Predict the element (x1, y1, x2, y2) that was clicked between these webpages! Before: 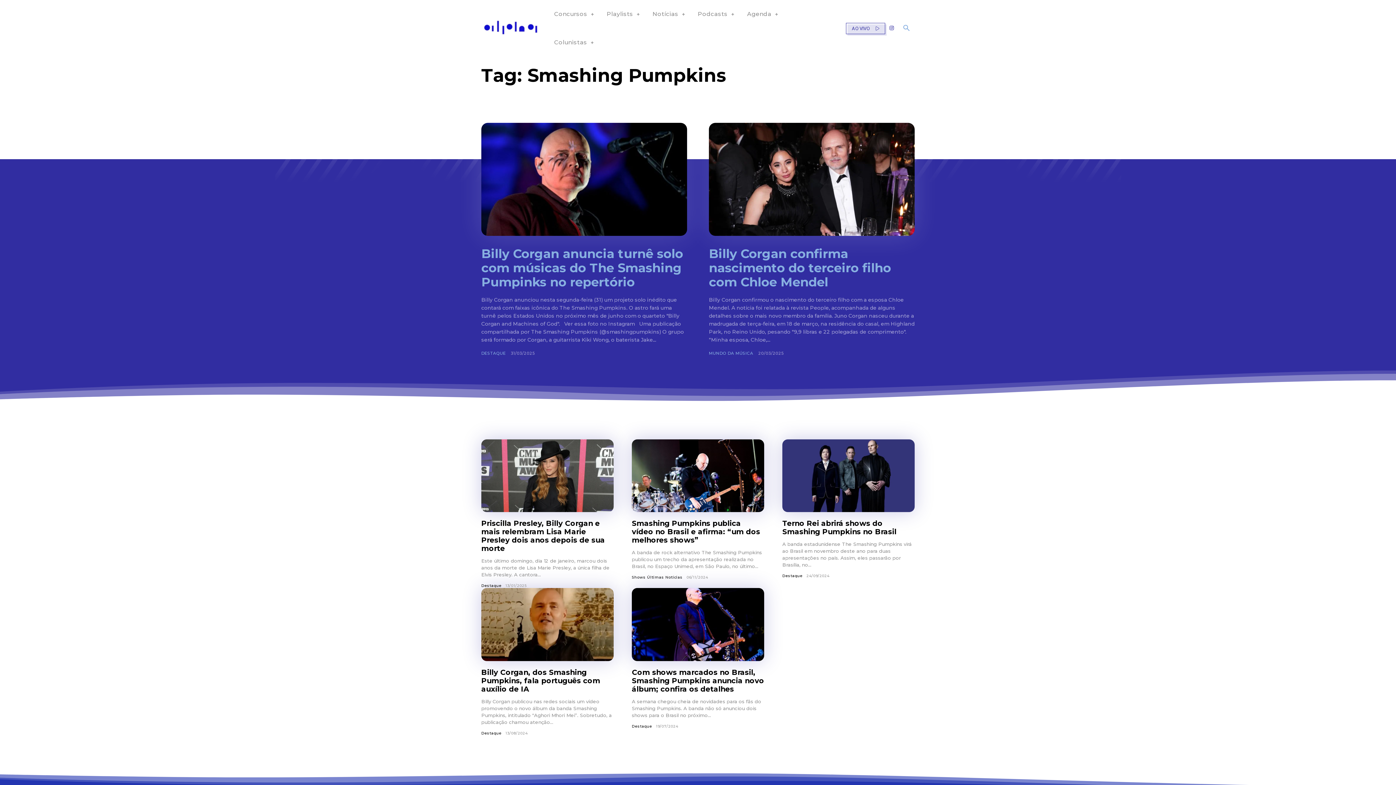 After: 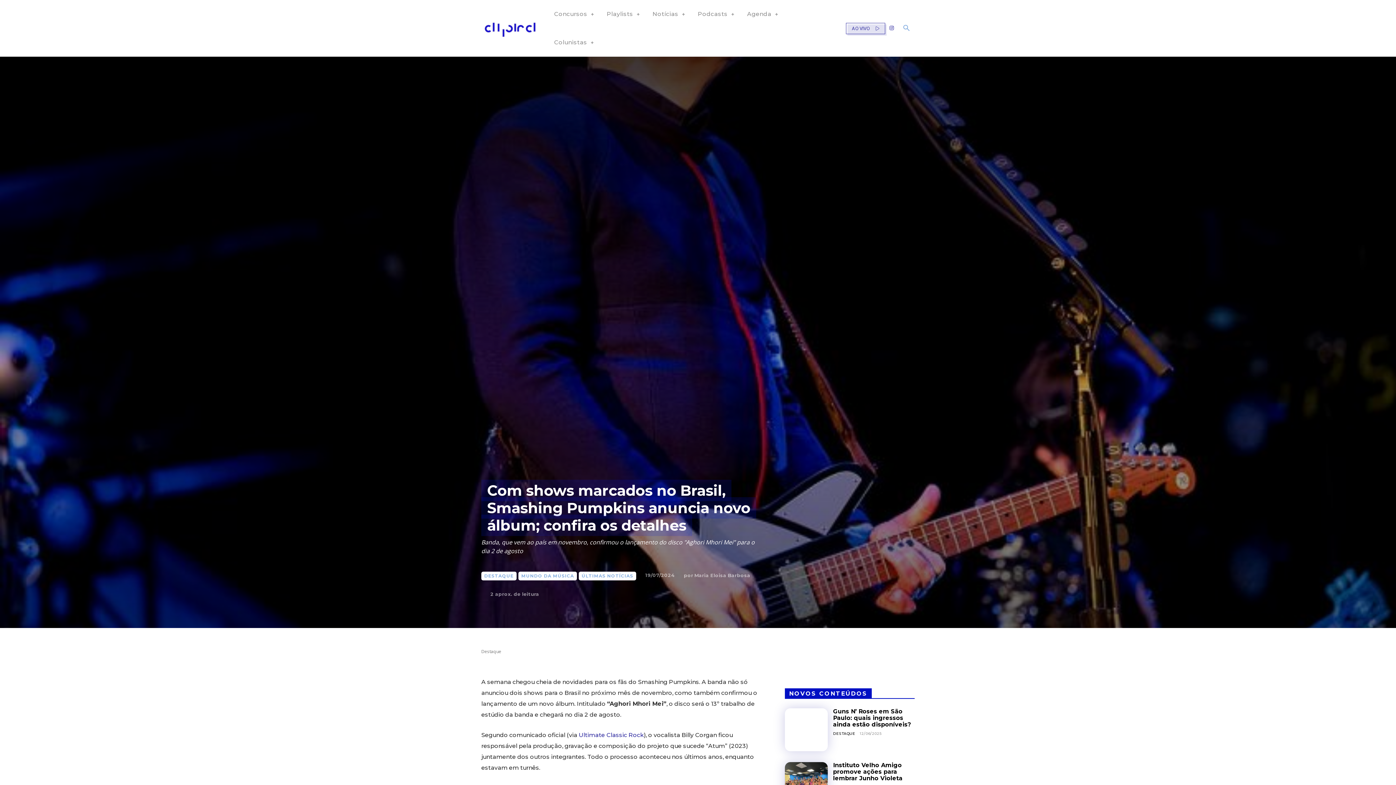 Action: bbox: (632, 668, 764, 693) label: Com shows marcados no Brasil, Smashing Pumpkins anuncia novo álbum; confira os detalhes